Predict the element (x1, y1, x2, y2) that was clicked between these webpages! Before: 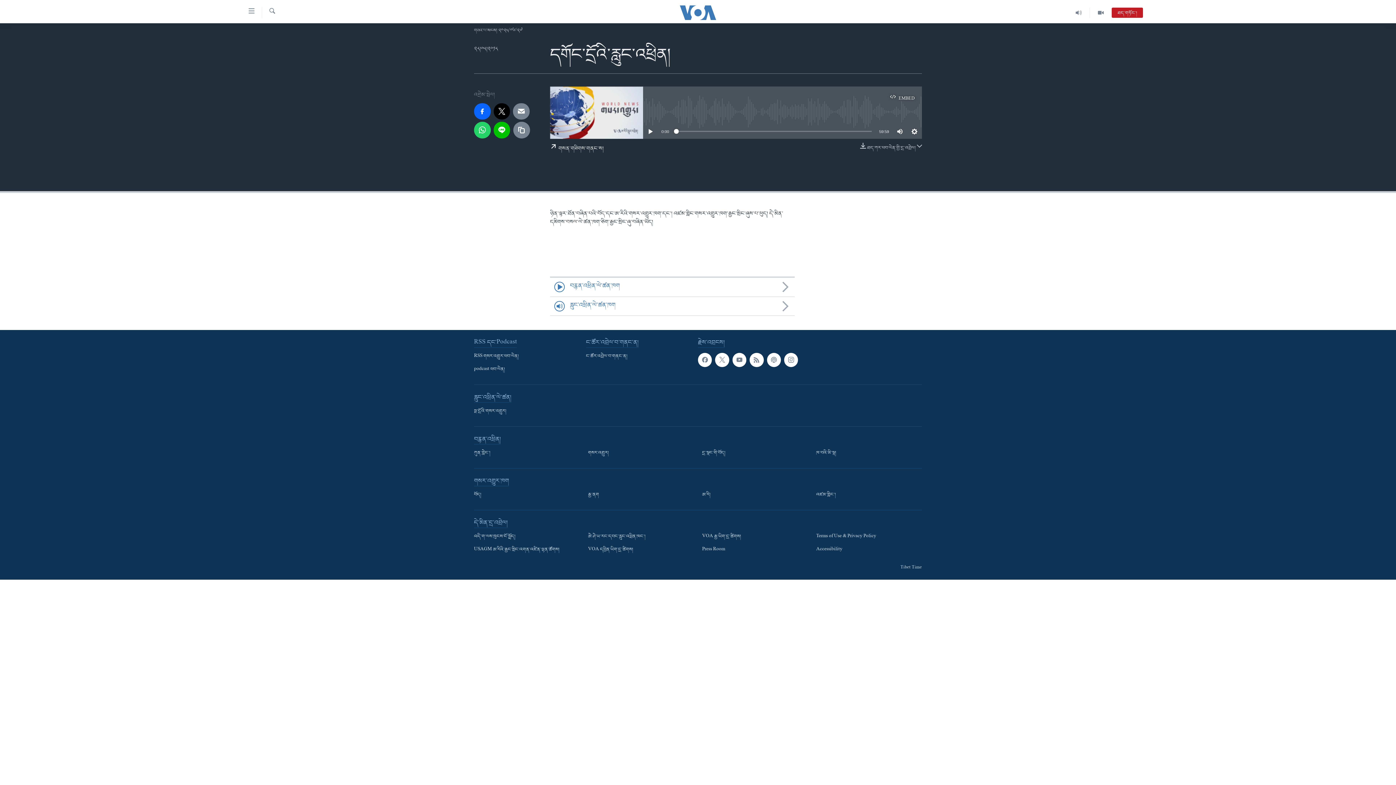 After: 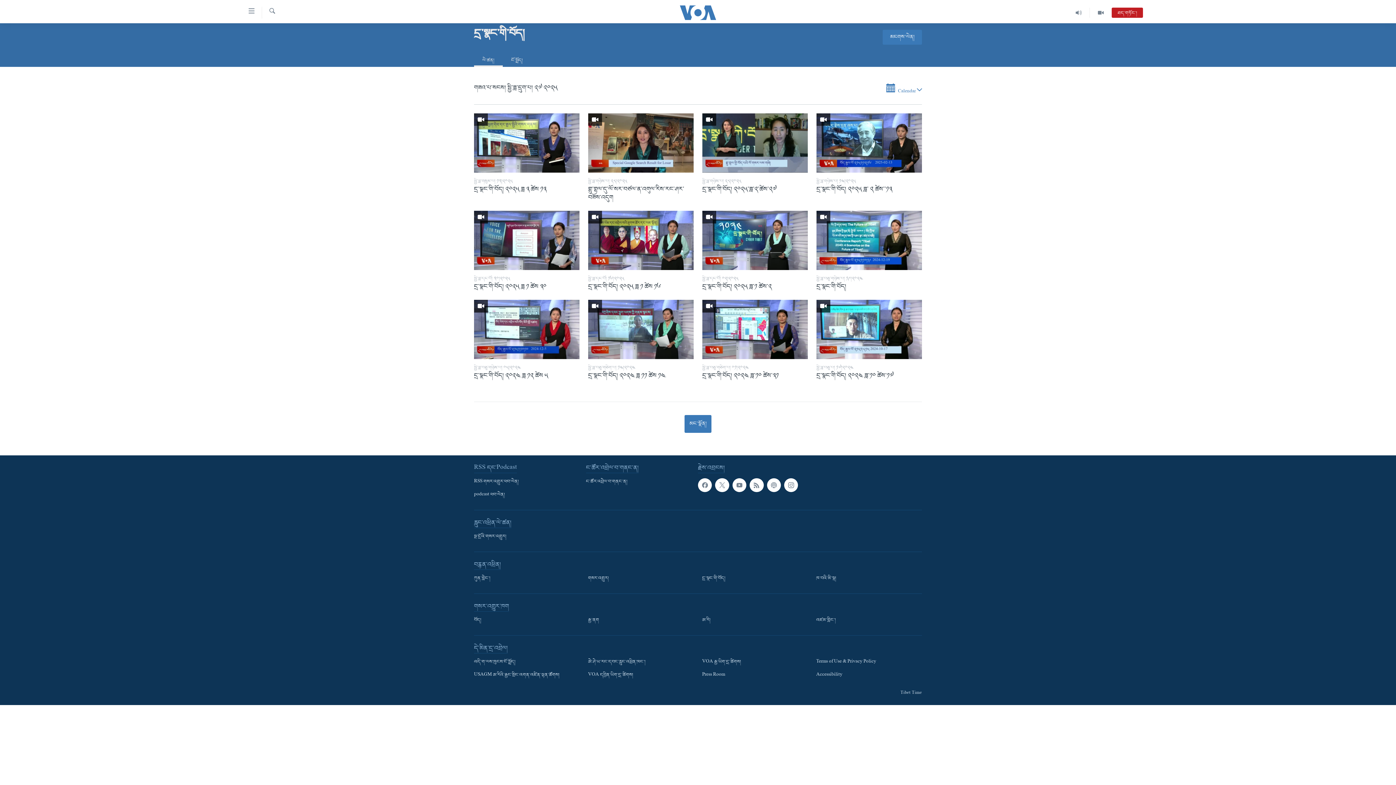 Action: label: དྲ་སྣང་གི་བོད། bbox: (702, 449, 803, 457)